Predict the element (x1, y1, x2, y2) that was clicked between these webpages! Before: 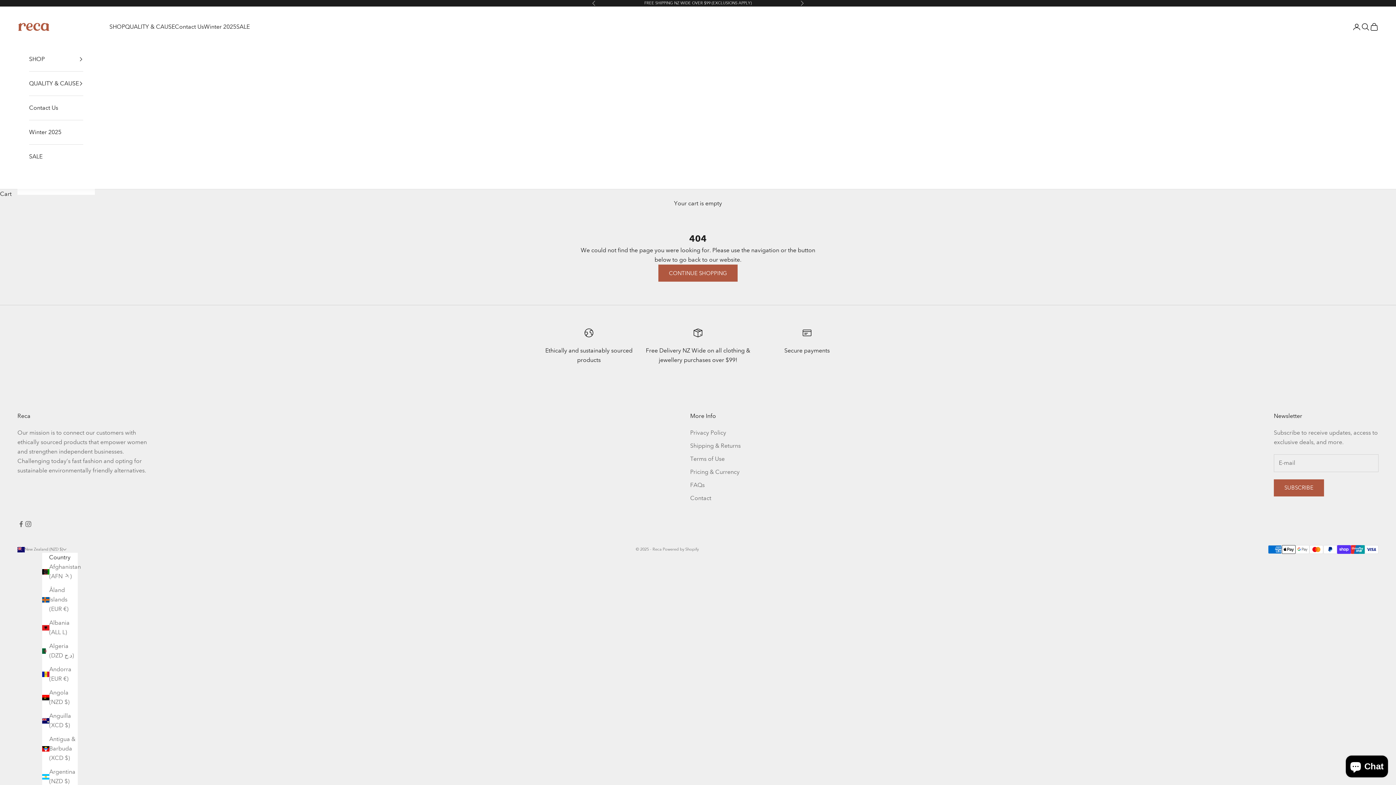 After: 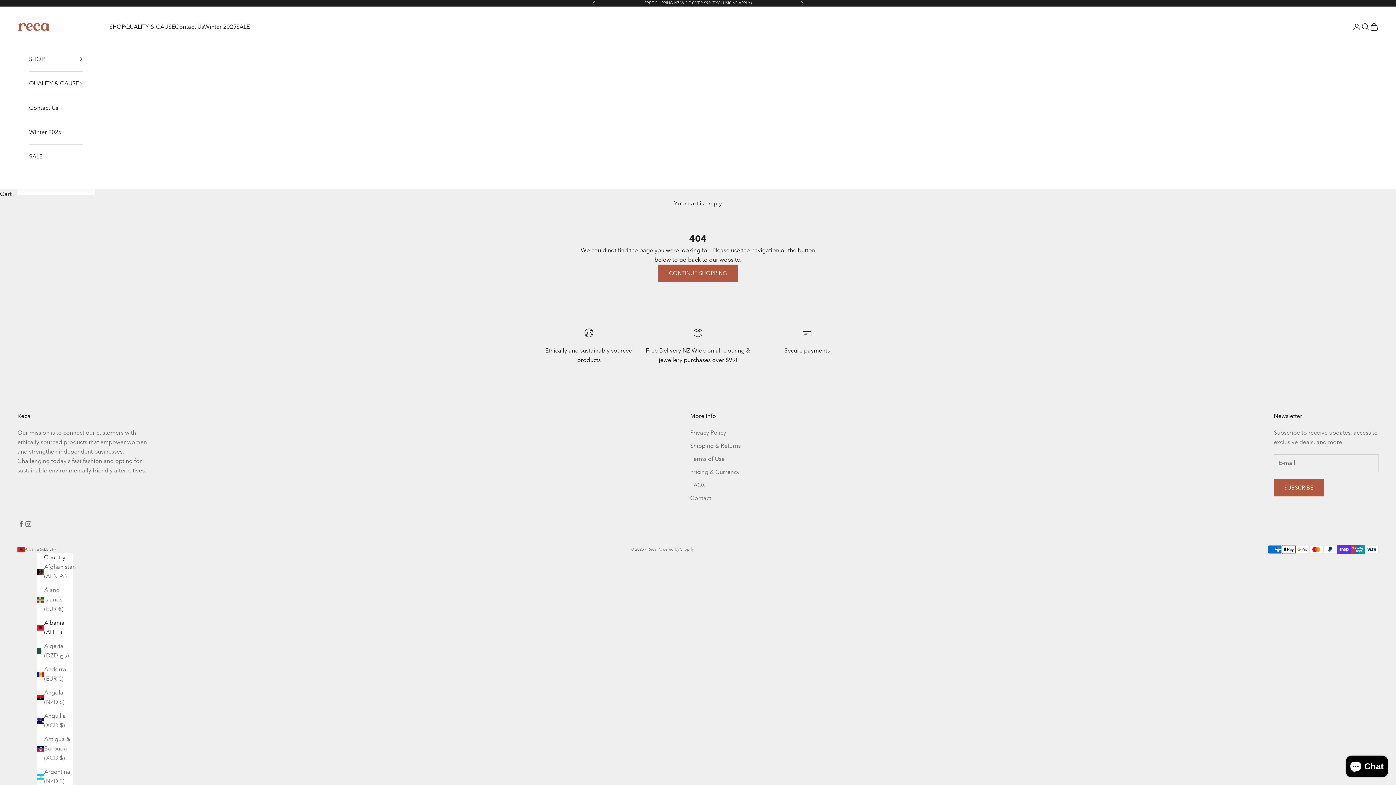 Action: label: Albania (ALL L) bbox: (42, 618, 77, 637)